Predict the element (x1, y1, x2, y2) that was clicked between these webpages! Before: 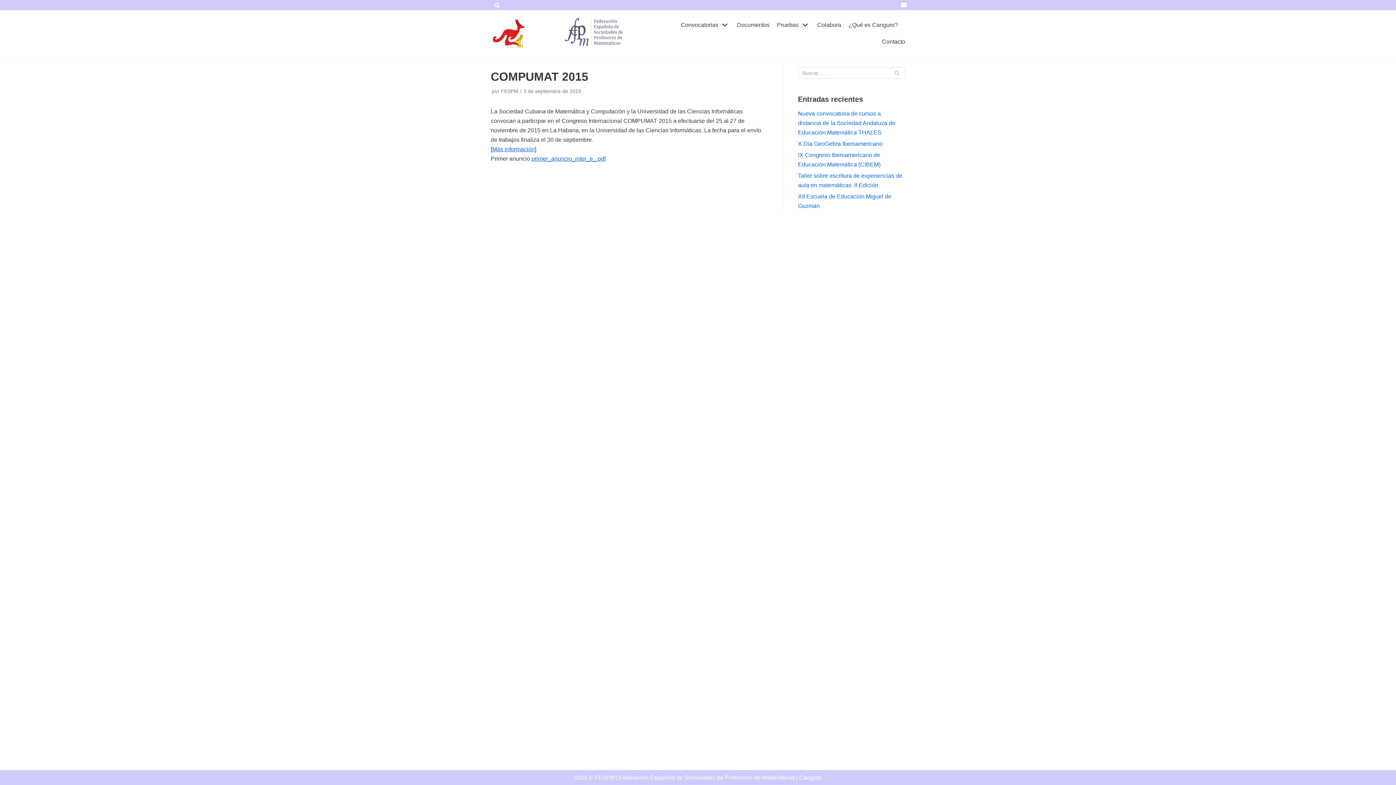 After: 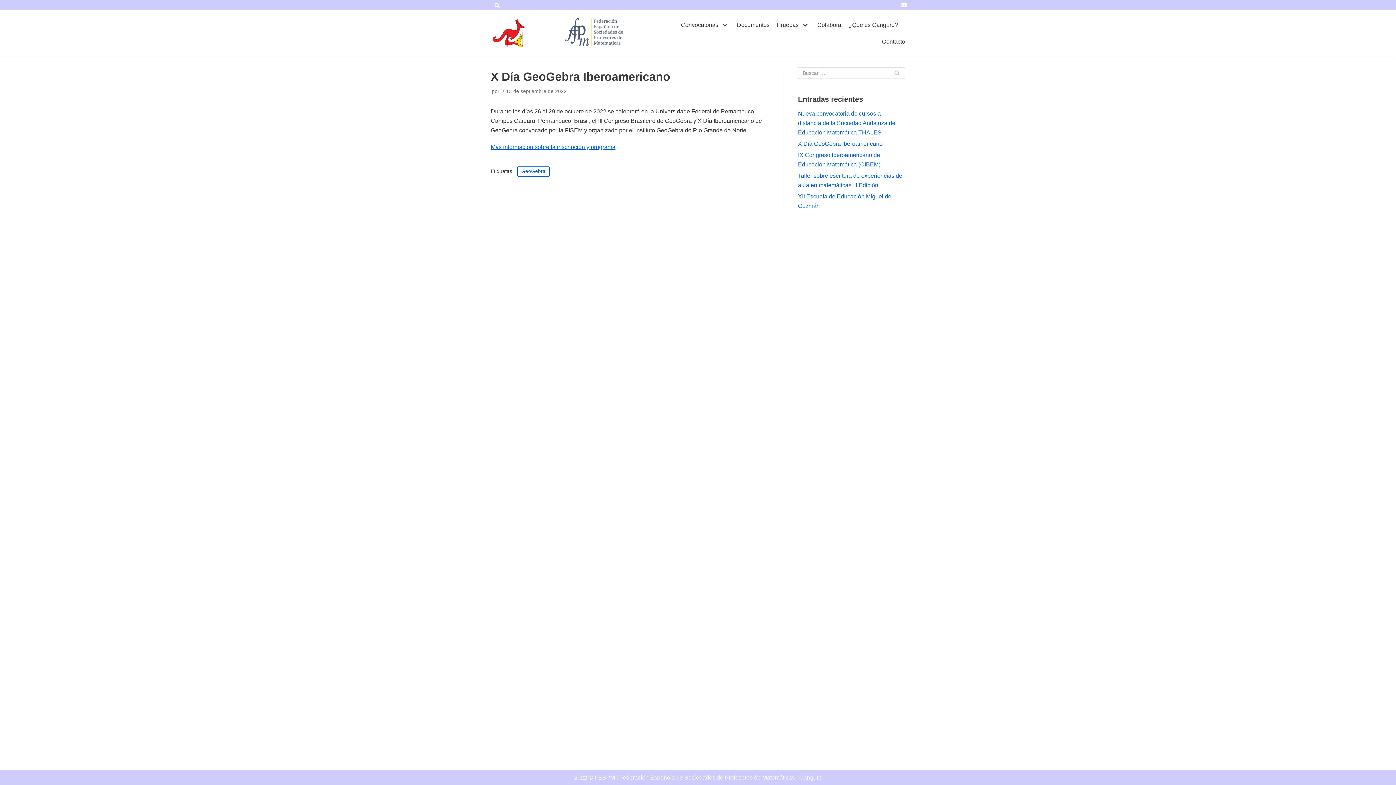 Action: label: X Día GeoGebra Iberoamericano bbox: (798, 140, 882, 146)